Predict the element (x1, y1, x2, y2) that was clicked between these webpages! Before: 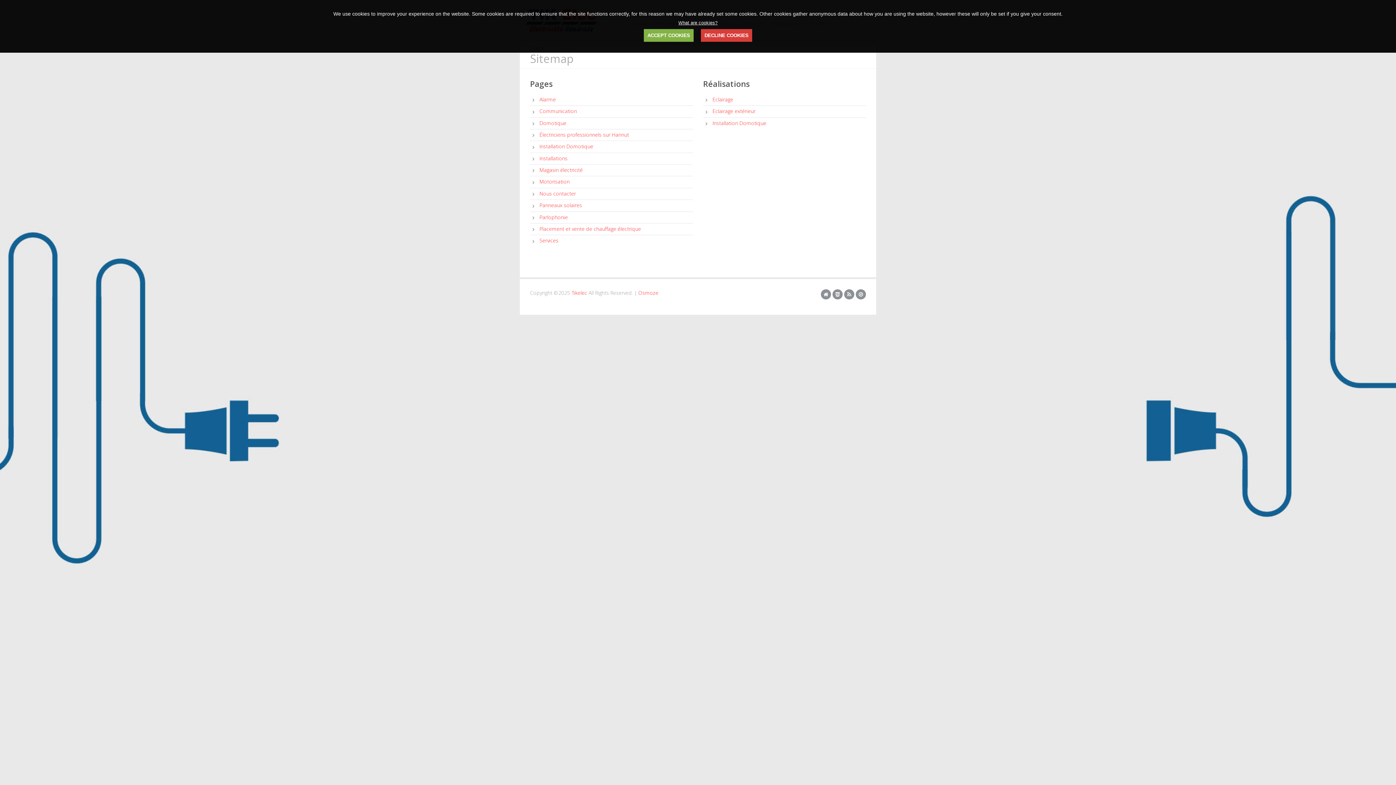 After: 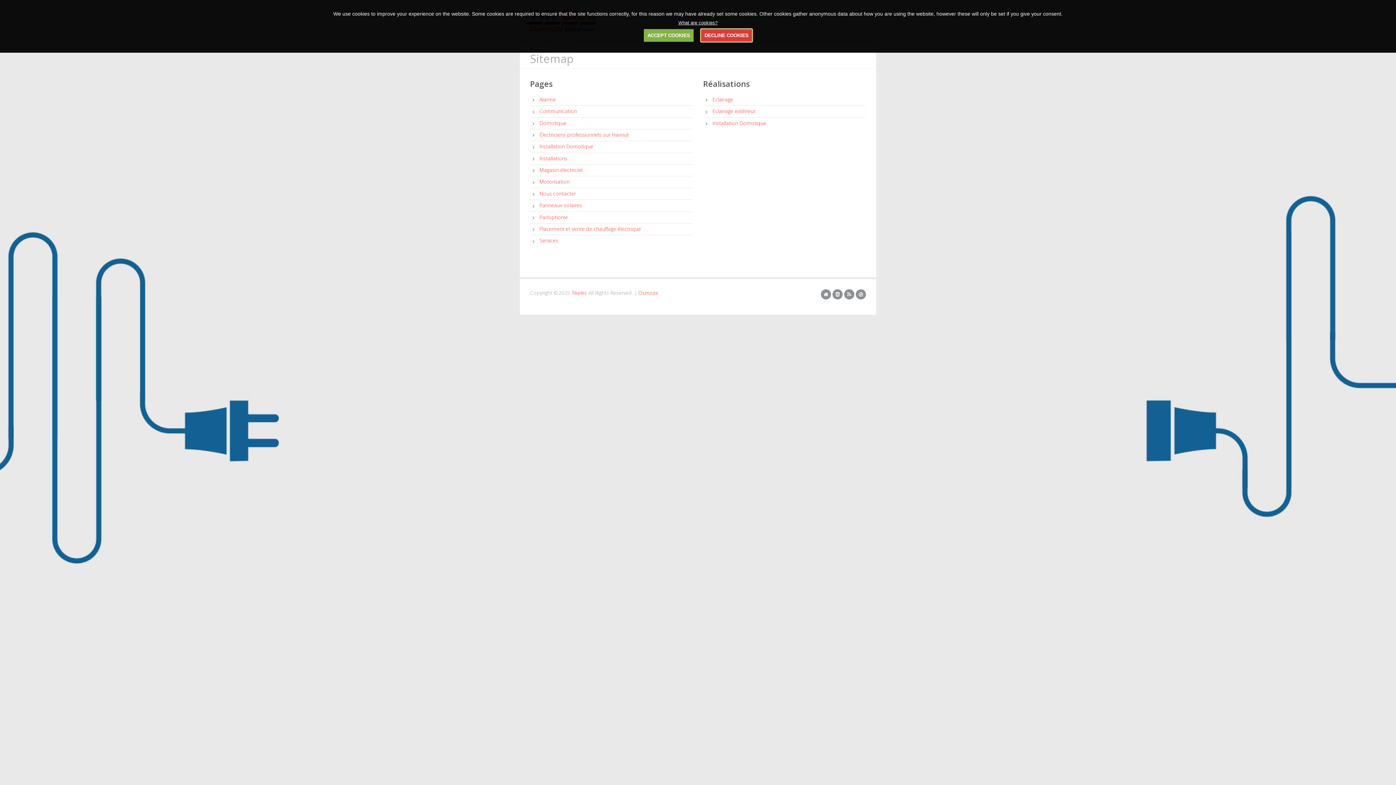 Action: bbox: (701, 29, 752, 41) label: DECLINE COOKIES